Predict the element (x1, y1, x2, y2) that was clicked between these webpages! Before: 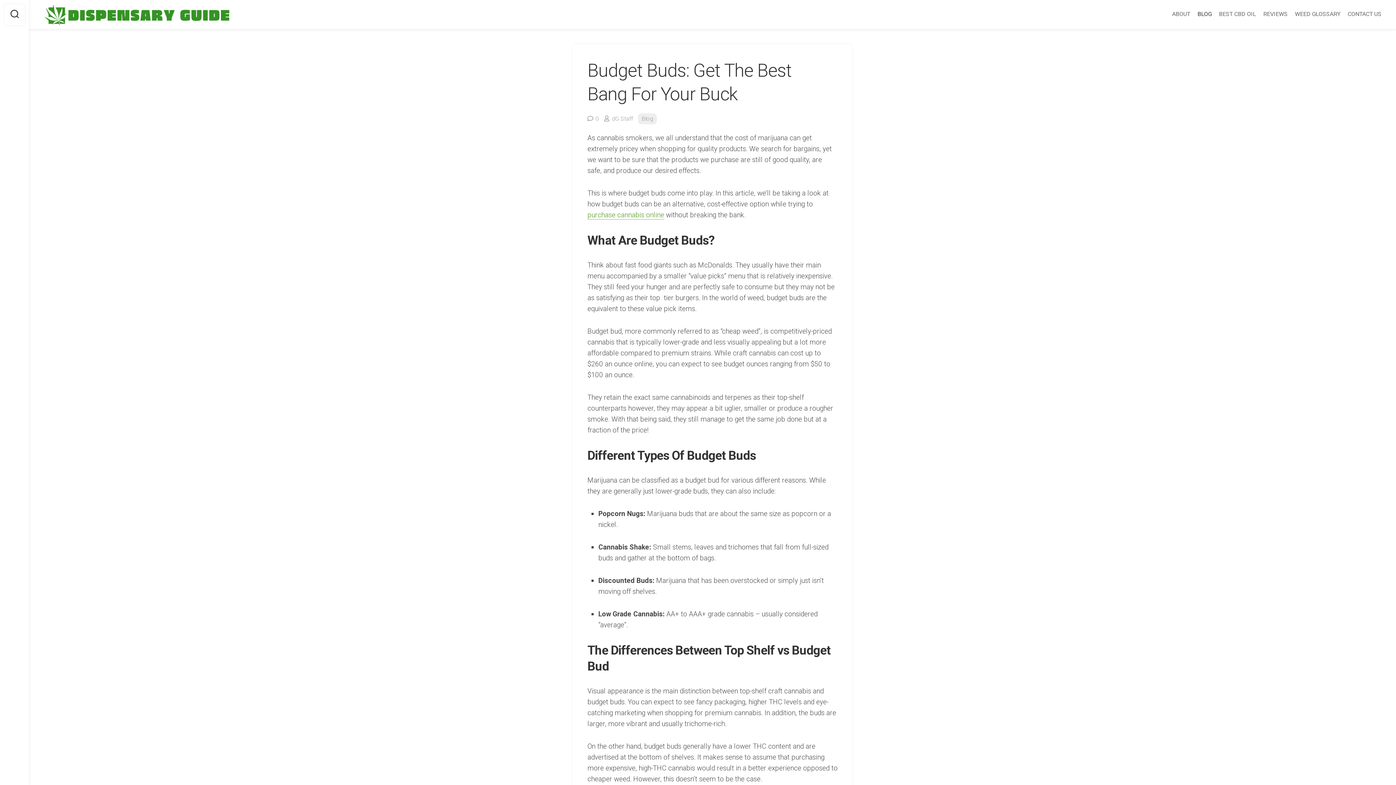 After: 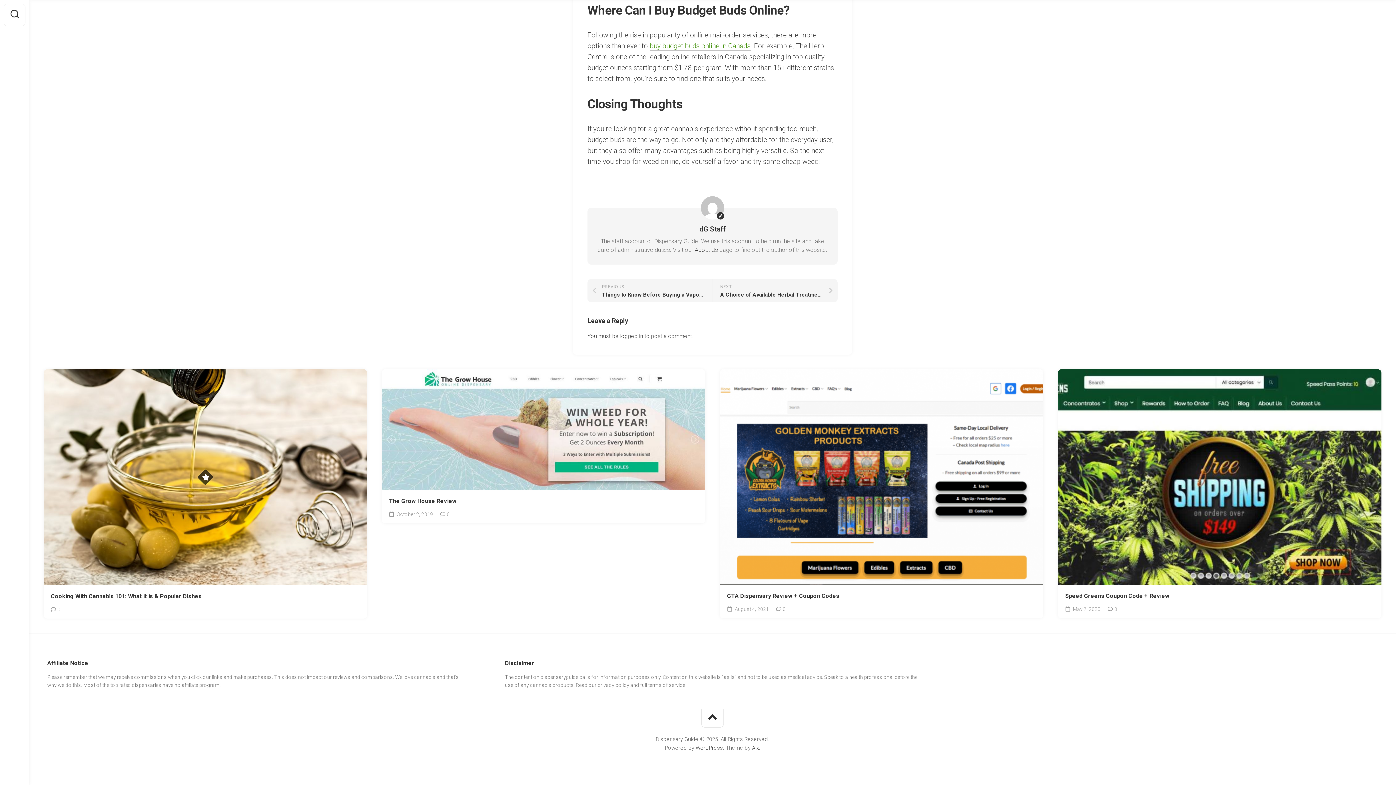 Action: label: 0 bbox: (595, 115, 598, 122)